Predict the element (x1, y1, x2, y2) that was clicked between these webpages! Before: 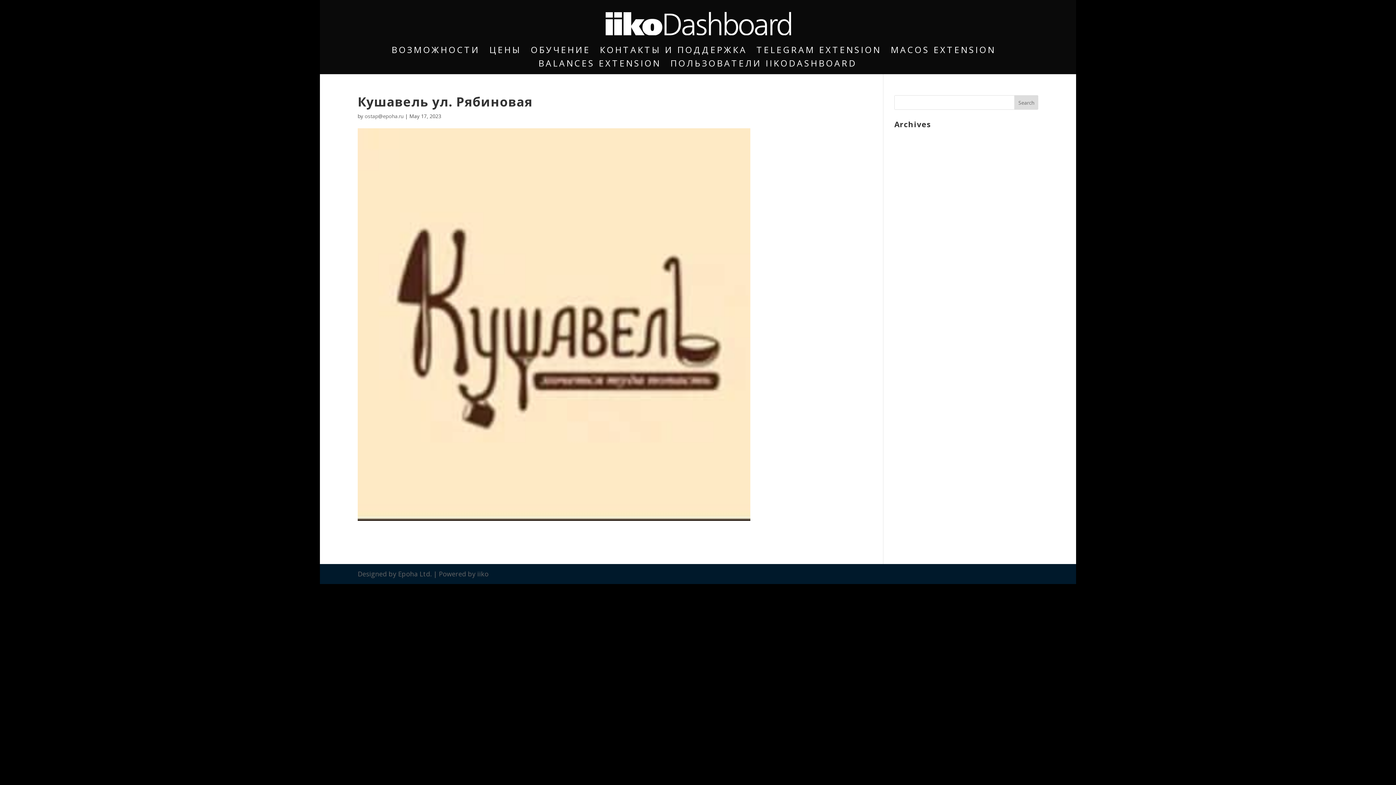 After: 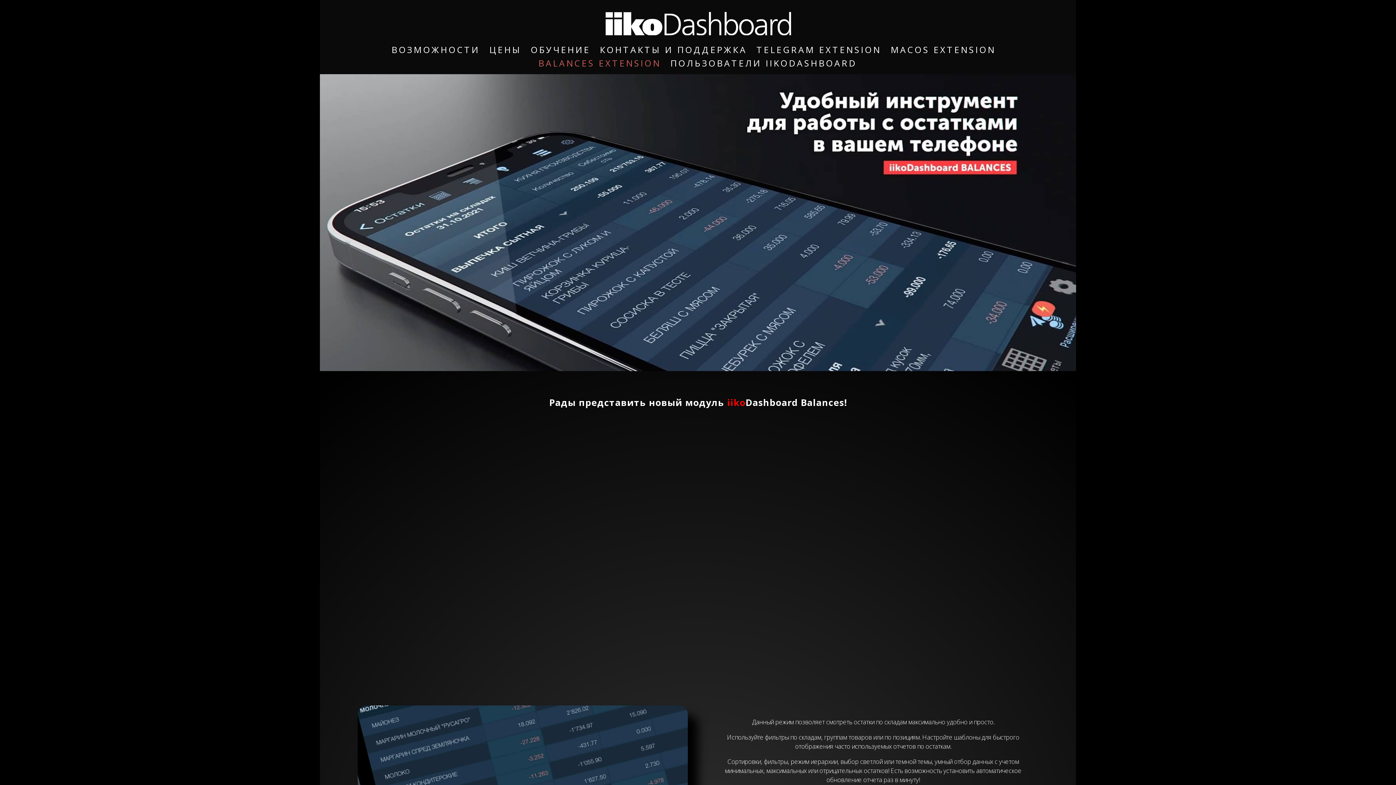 Action: bbox: (538, 60, 661, 74) label: BALANCES EXTENSION